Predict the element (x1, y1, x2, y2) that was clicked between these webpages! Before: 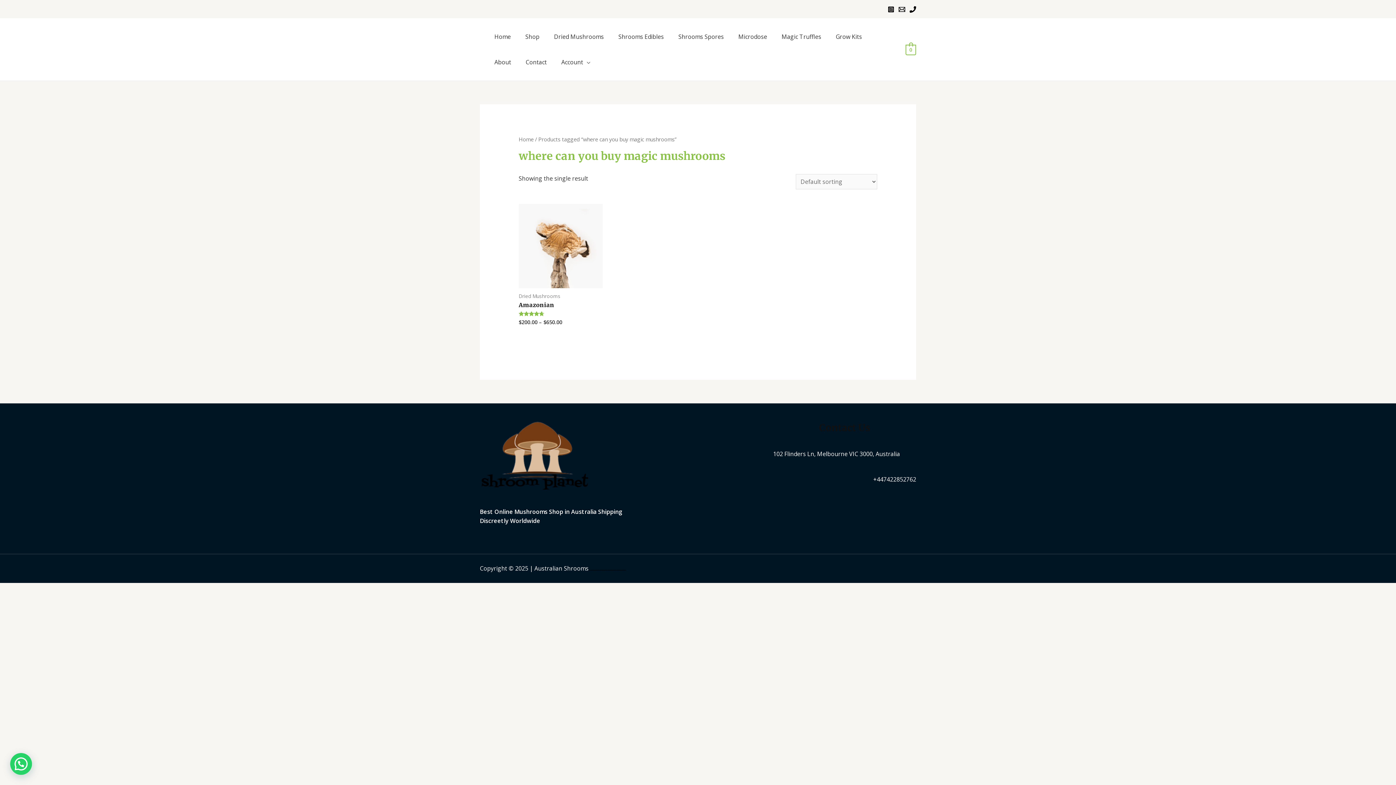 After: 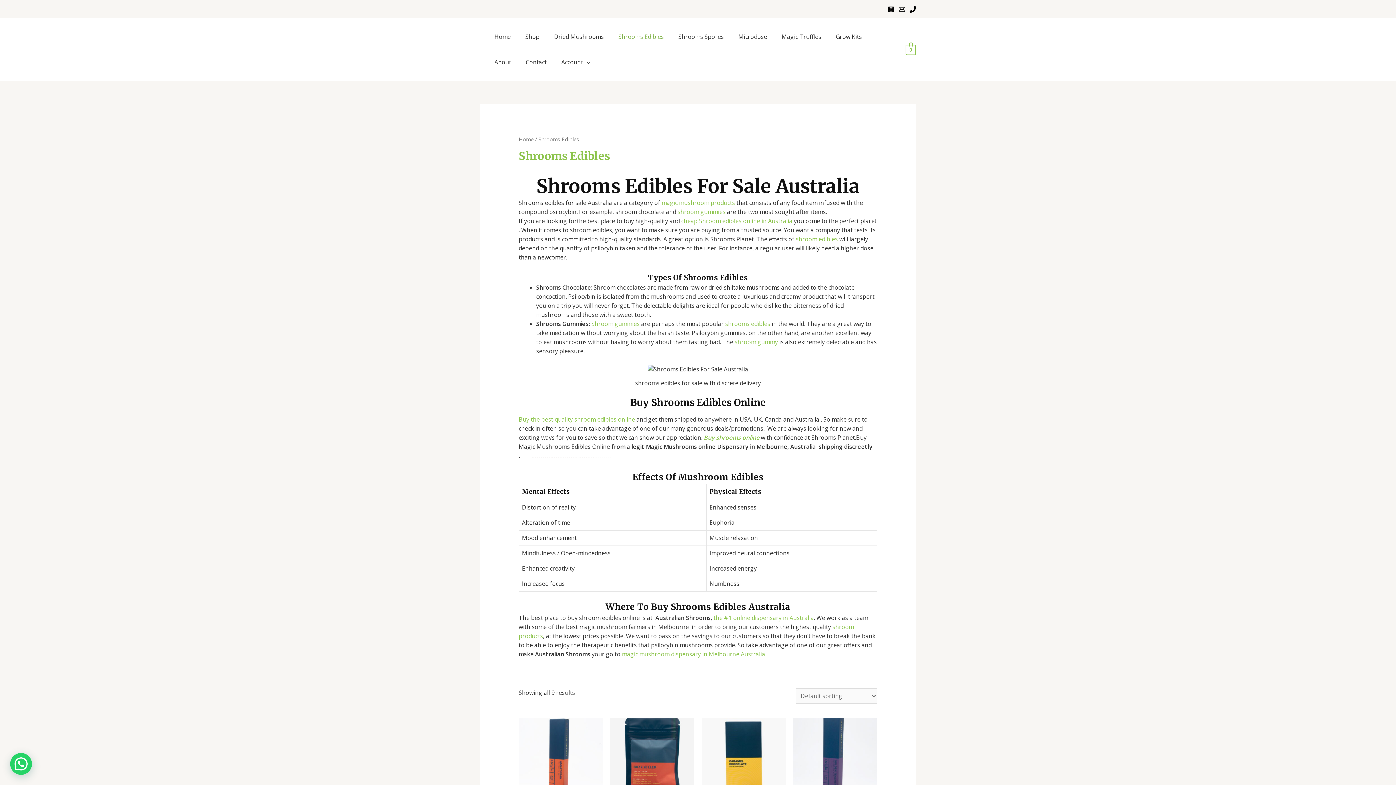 Action: bbox: (611, 24, 671, 49) label: Shrooms Edibles